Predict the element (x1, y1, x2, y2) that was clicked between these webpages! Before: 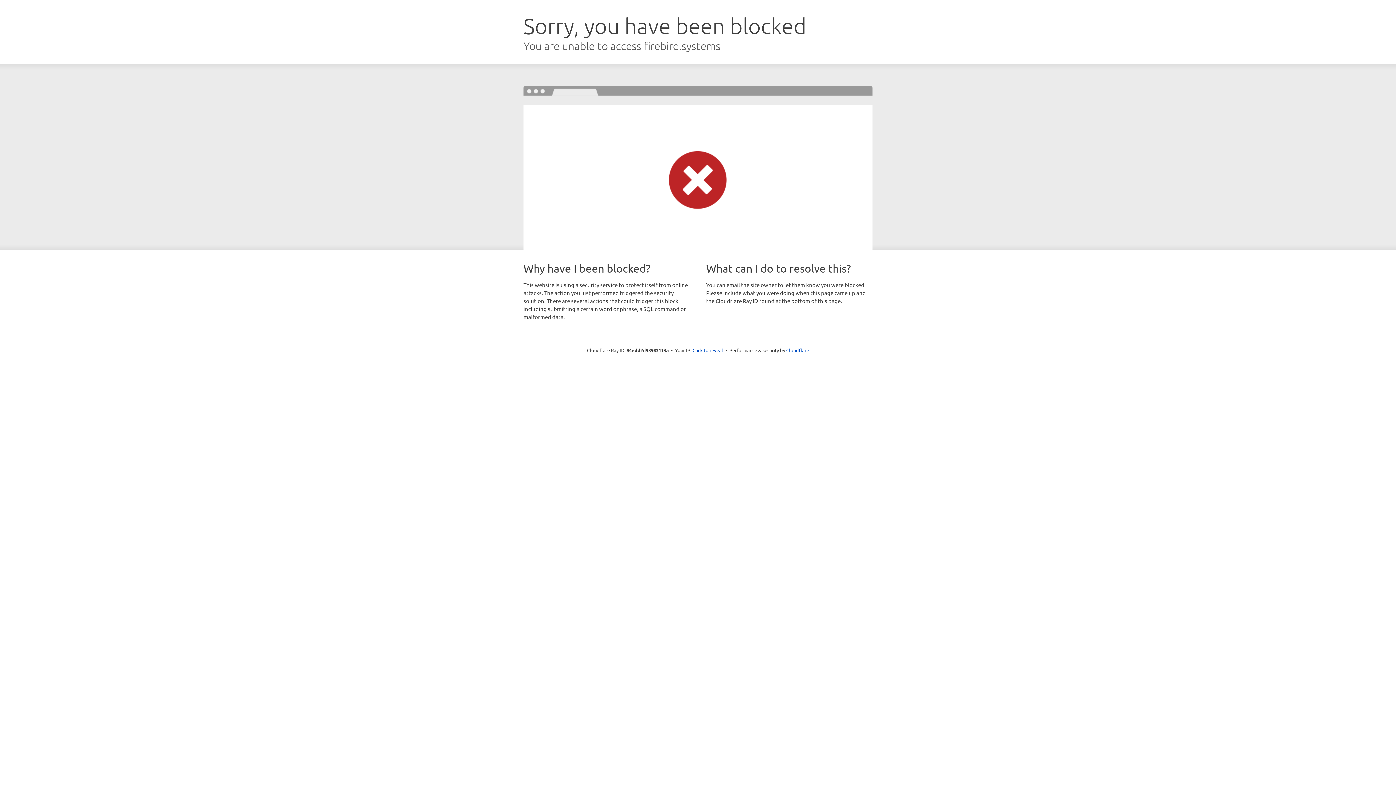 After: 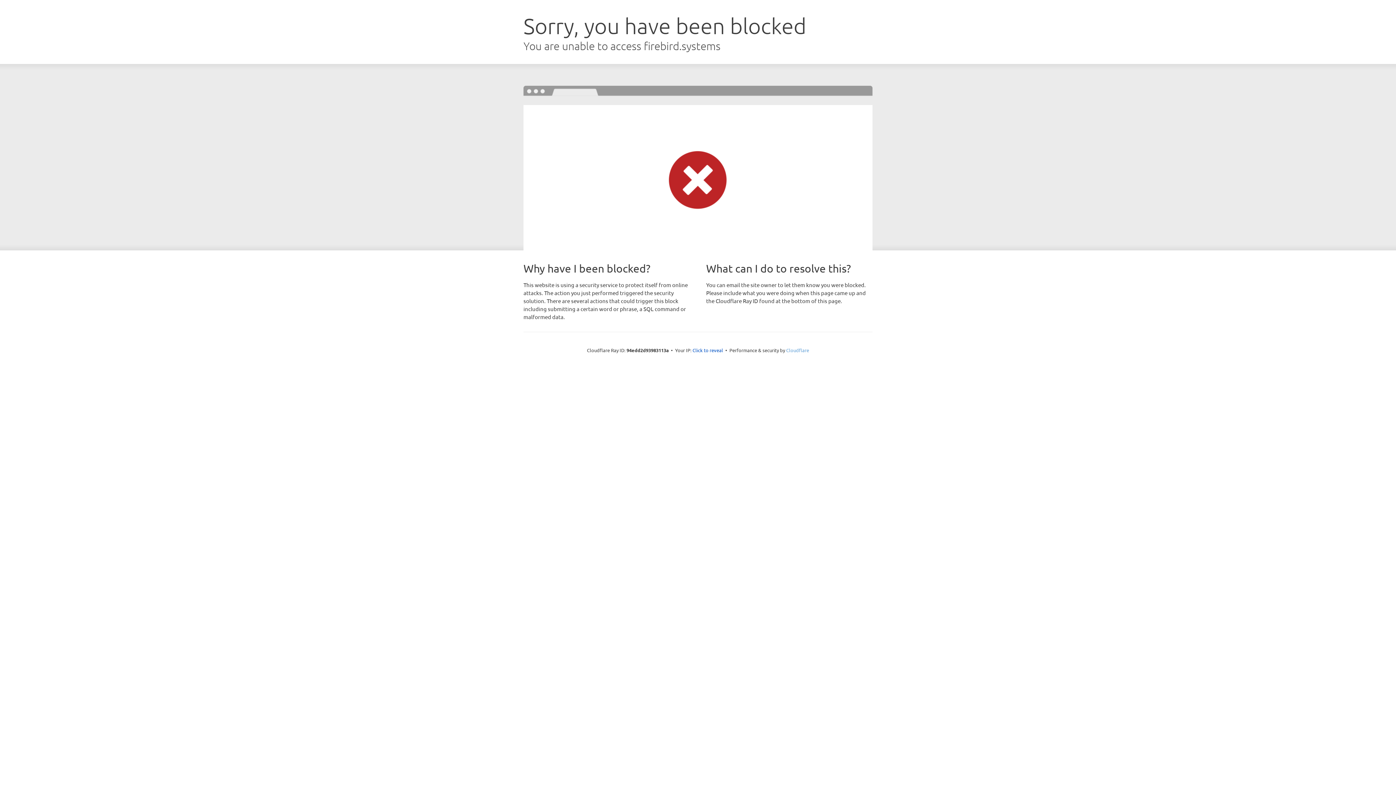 Action: bbox: (786, 347, 809, 353) label: Cloudflare